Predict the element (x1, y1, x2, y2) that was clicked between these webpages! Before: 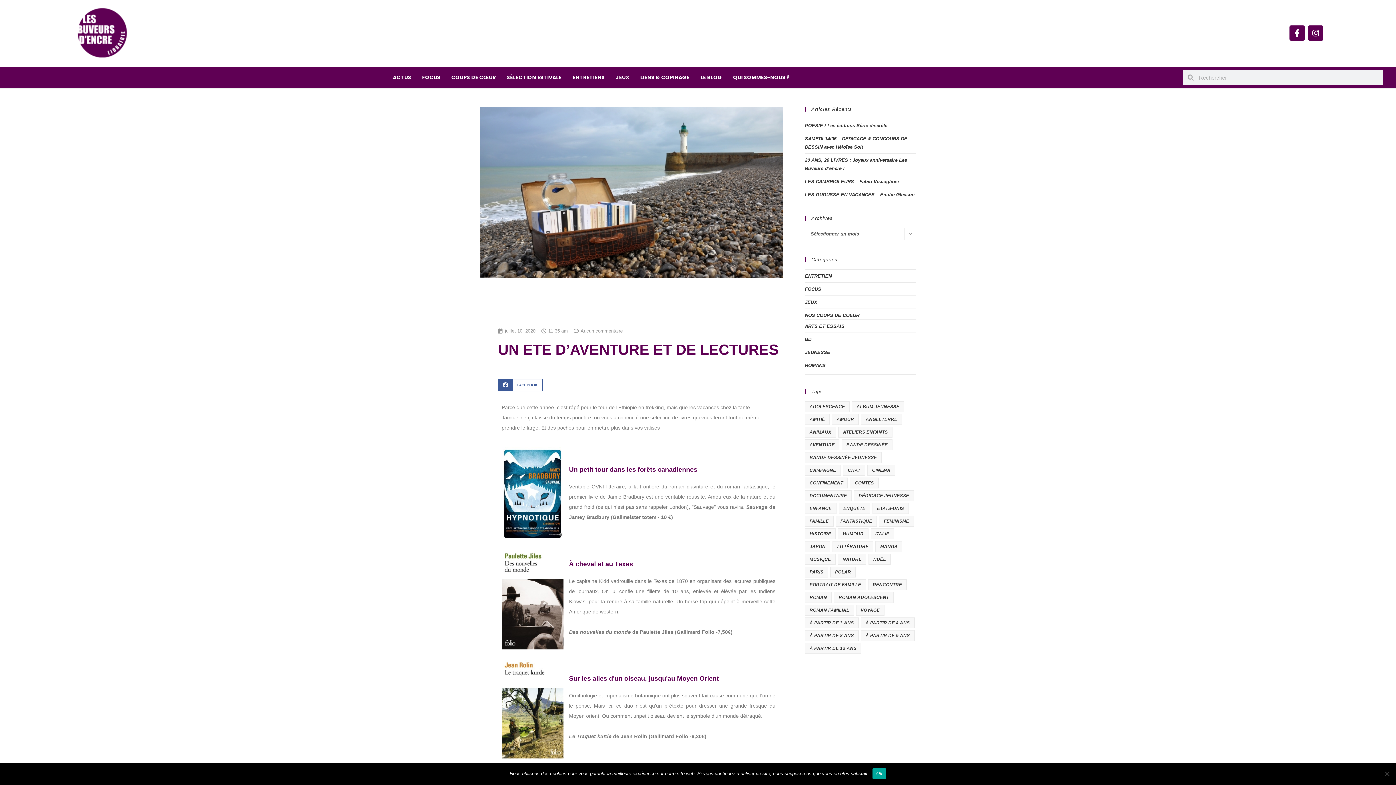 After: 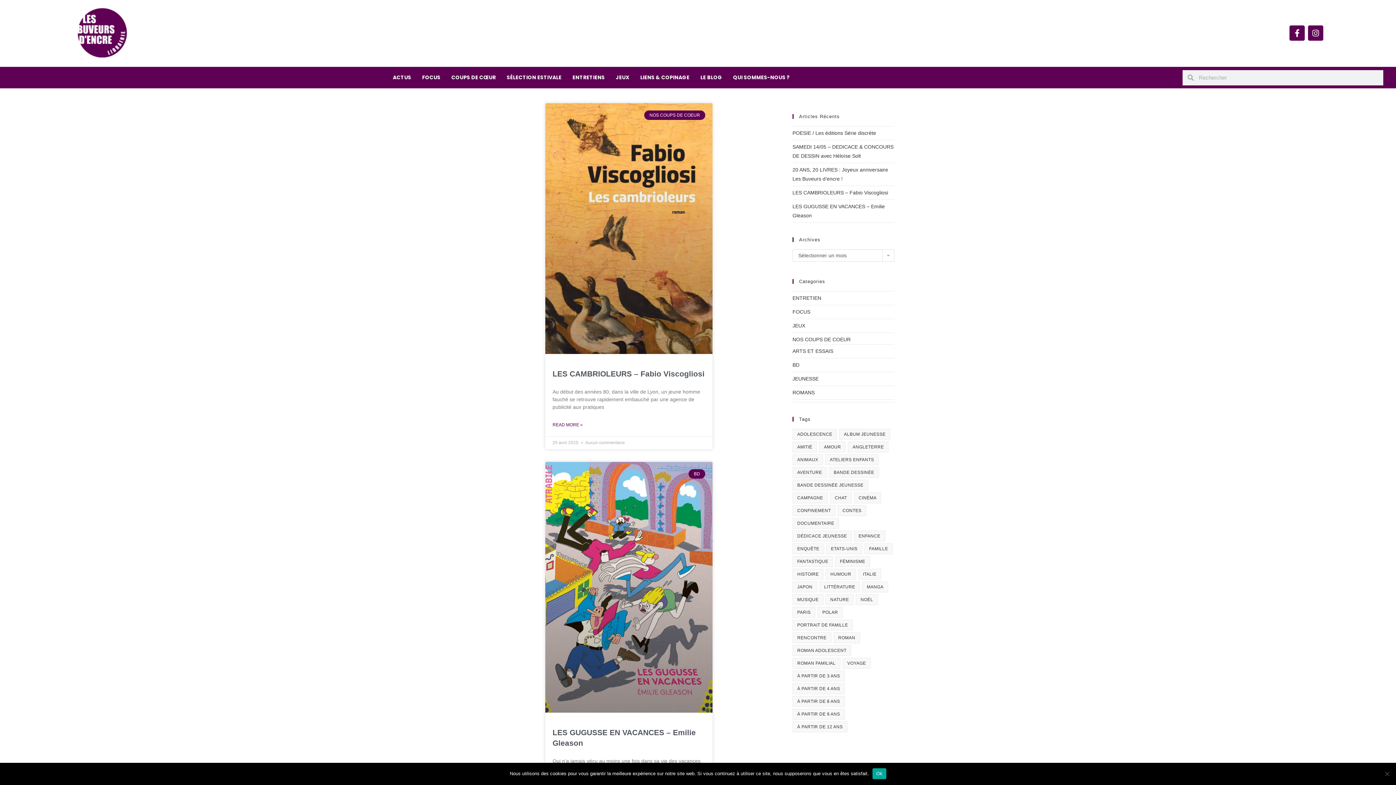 Action: bbox: (805, 312, 859, 318) label: NOS COUPS DE COEUR